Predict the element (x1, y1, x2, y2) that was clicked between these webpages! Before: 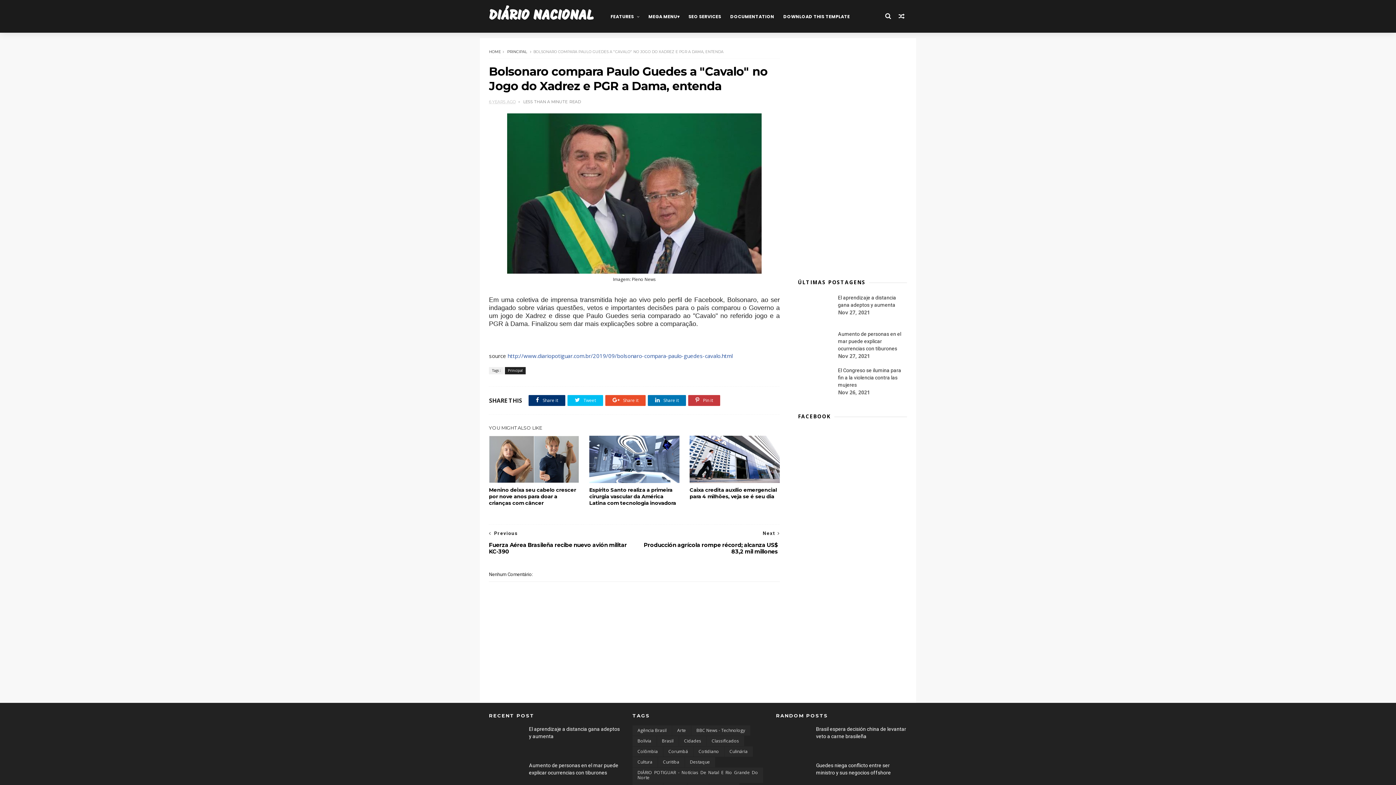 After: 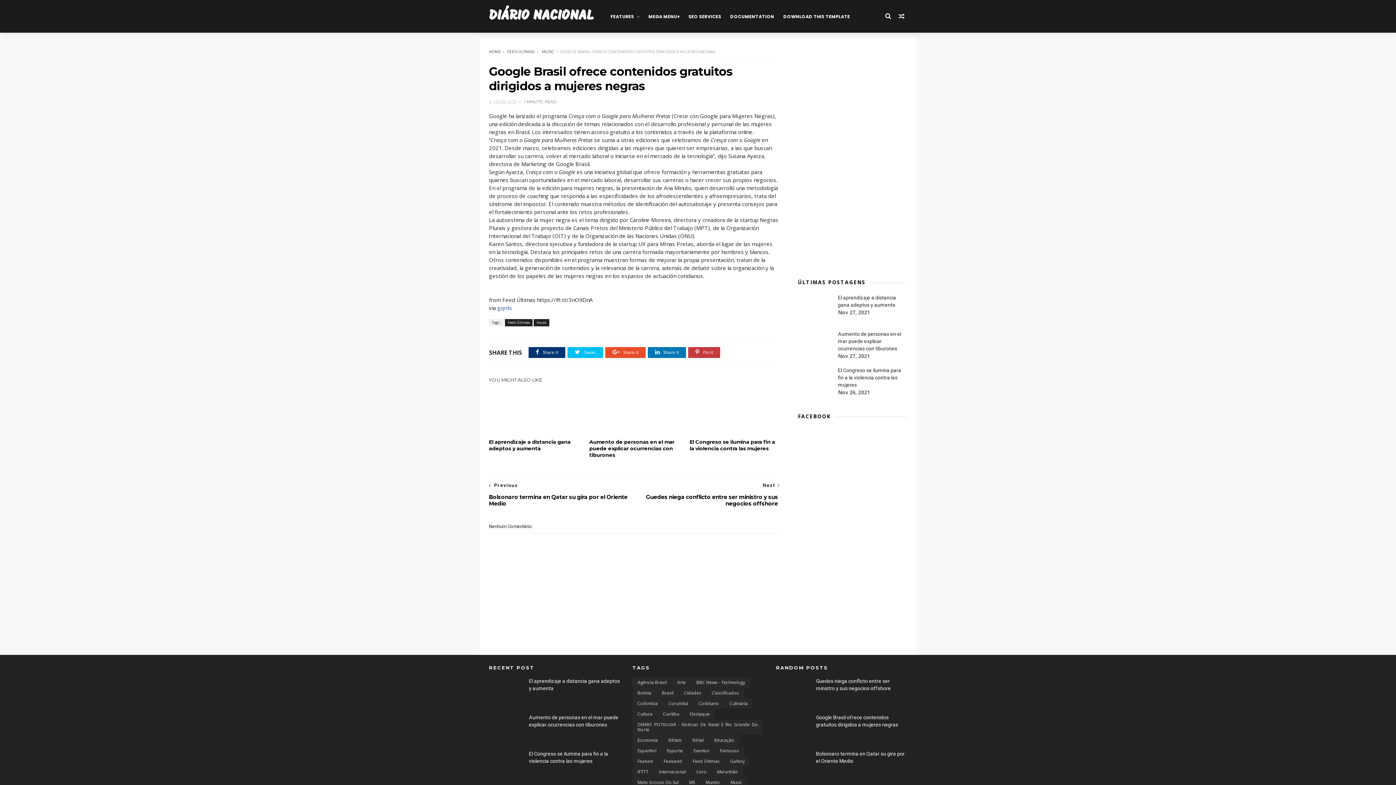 Action: bbox: (896, 0, 907, 32)